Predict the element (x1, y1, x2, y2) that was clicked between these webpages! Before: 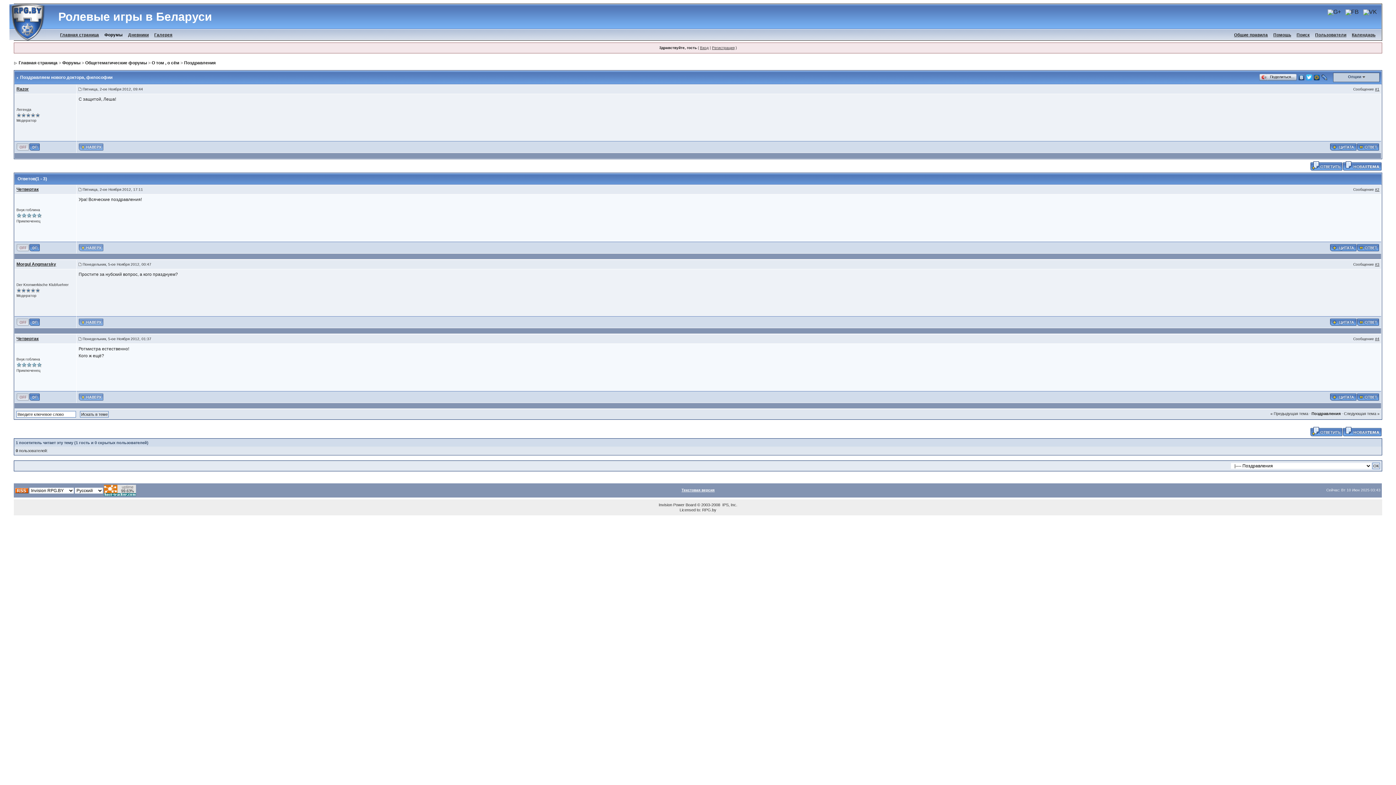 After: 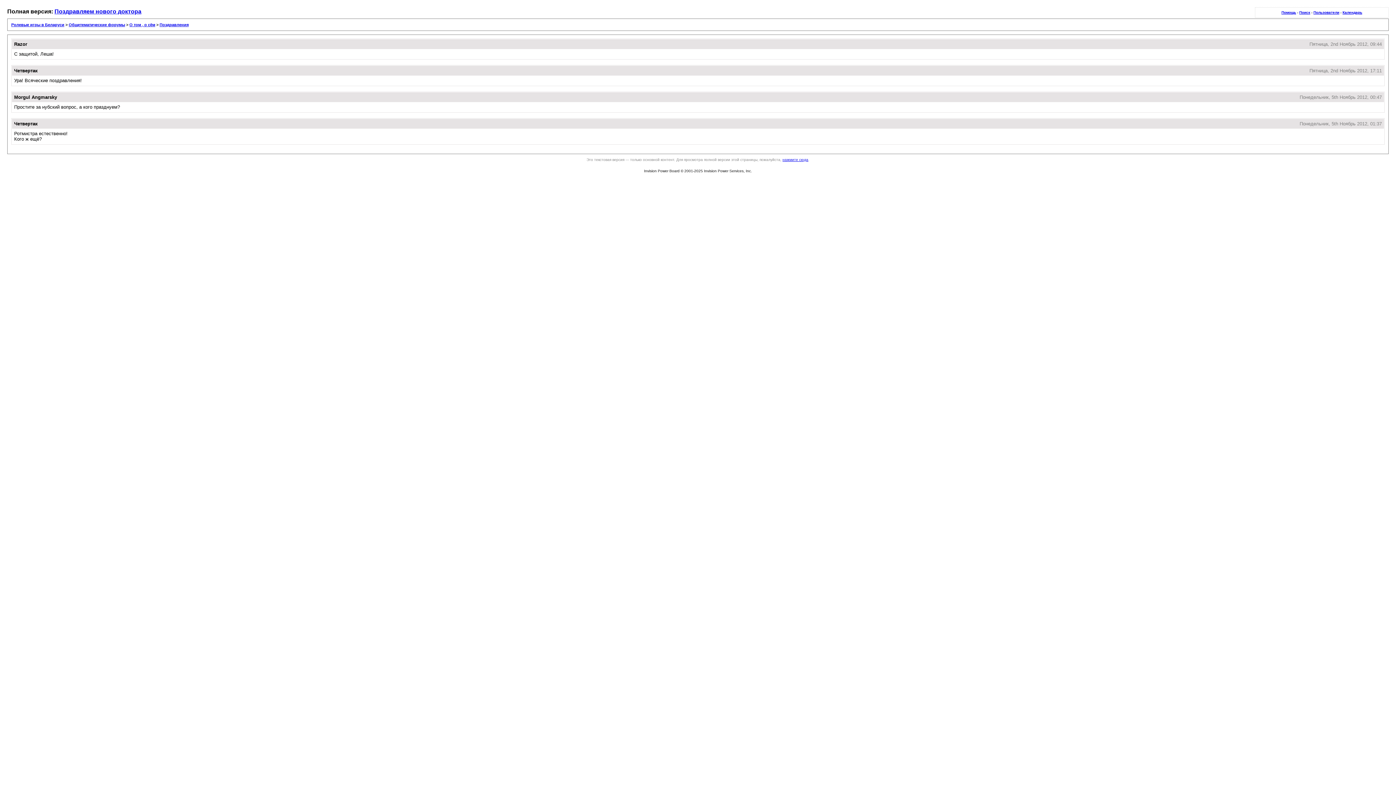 Action: label: Текстовая версия bbox: (681, 488, 714, 492)